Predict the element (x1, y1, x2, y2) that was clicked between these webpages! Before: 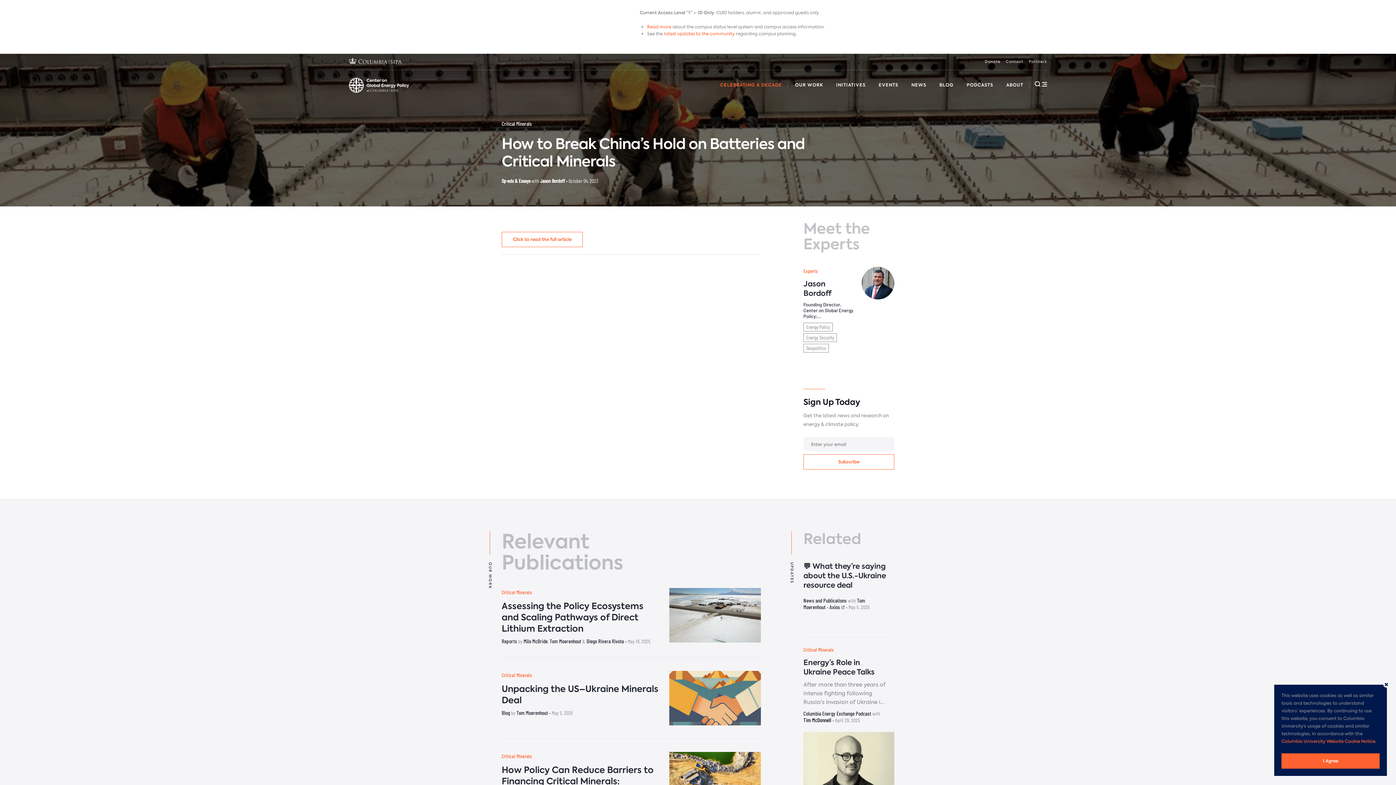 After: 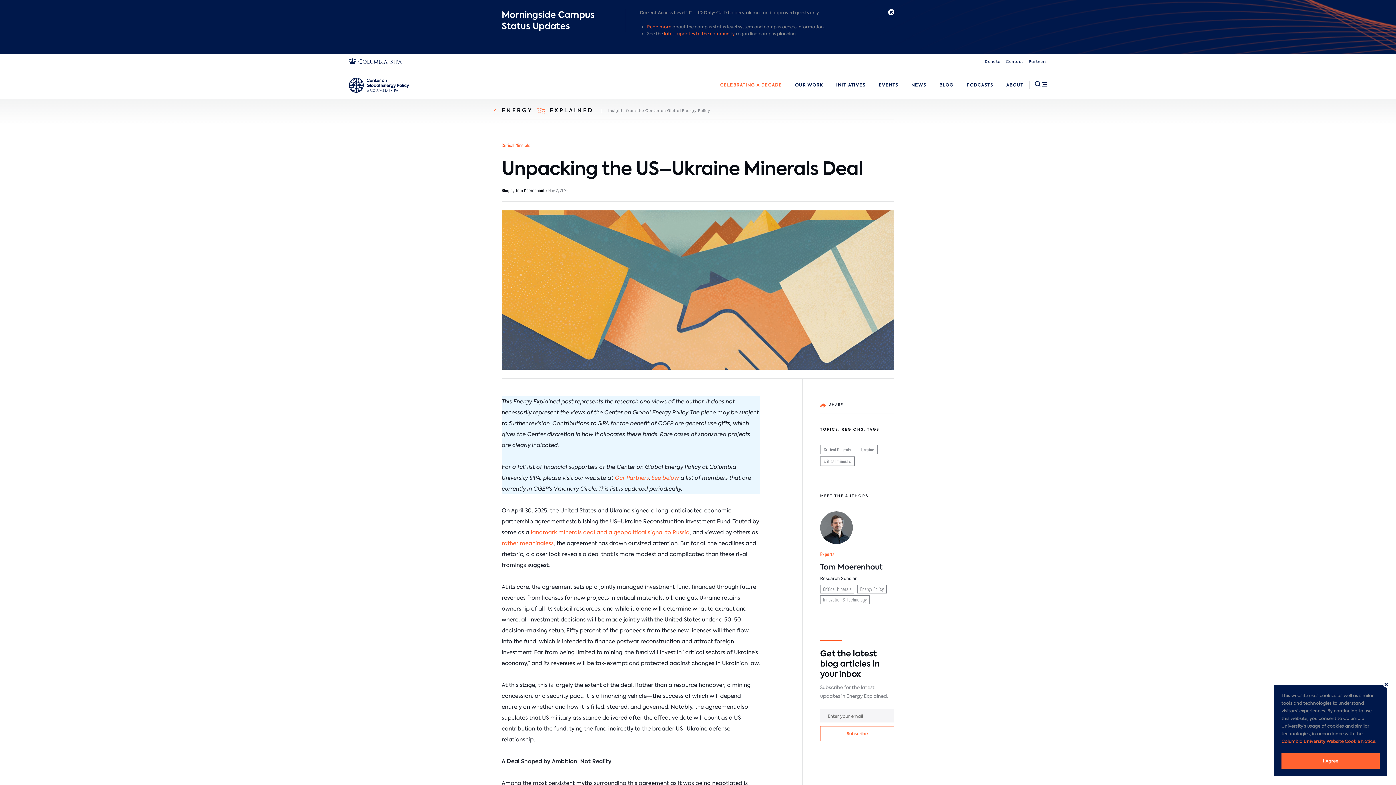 Action: label: Unpacking the US–Ukraine Minerals Deal bbox: (501, 683, 658, 706)